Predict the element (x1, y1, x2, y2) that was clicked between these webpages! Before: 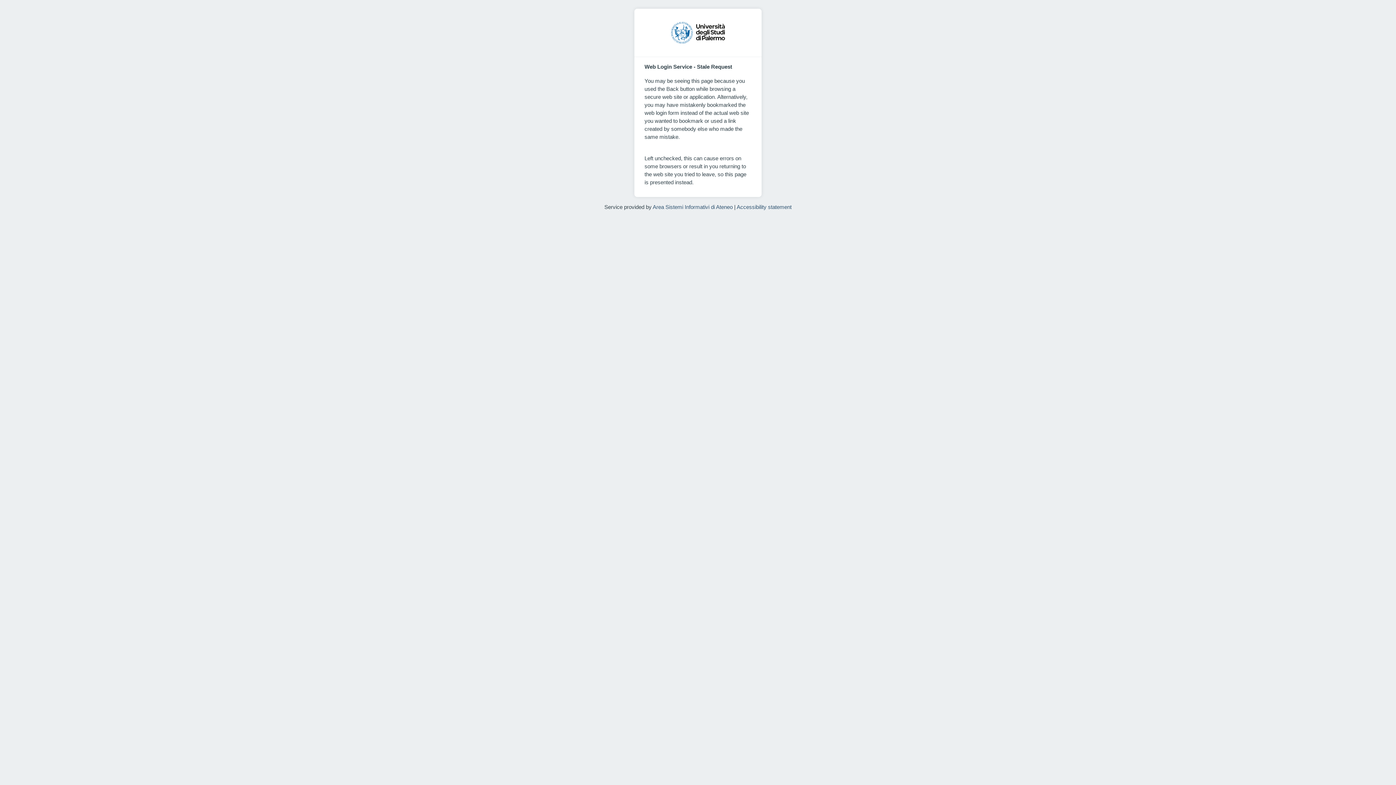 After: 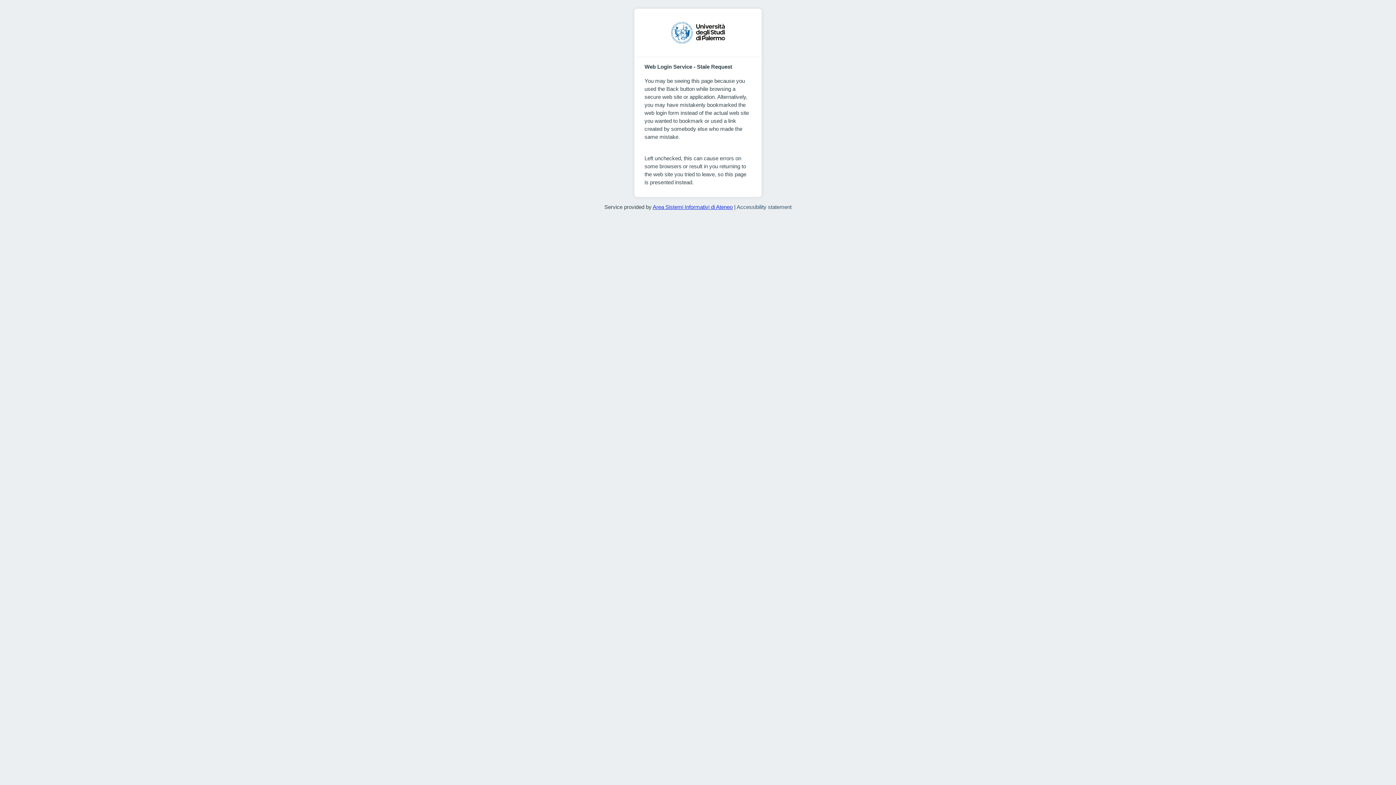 Action: label: Area Sistemi Informativi di Ateneo bbox: (652, 204, 732, 210)